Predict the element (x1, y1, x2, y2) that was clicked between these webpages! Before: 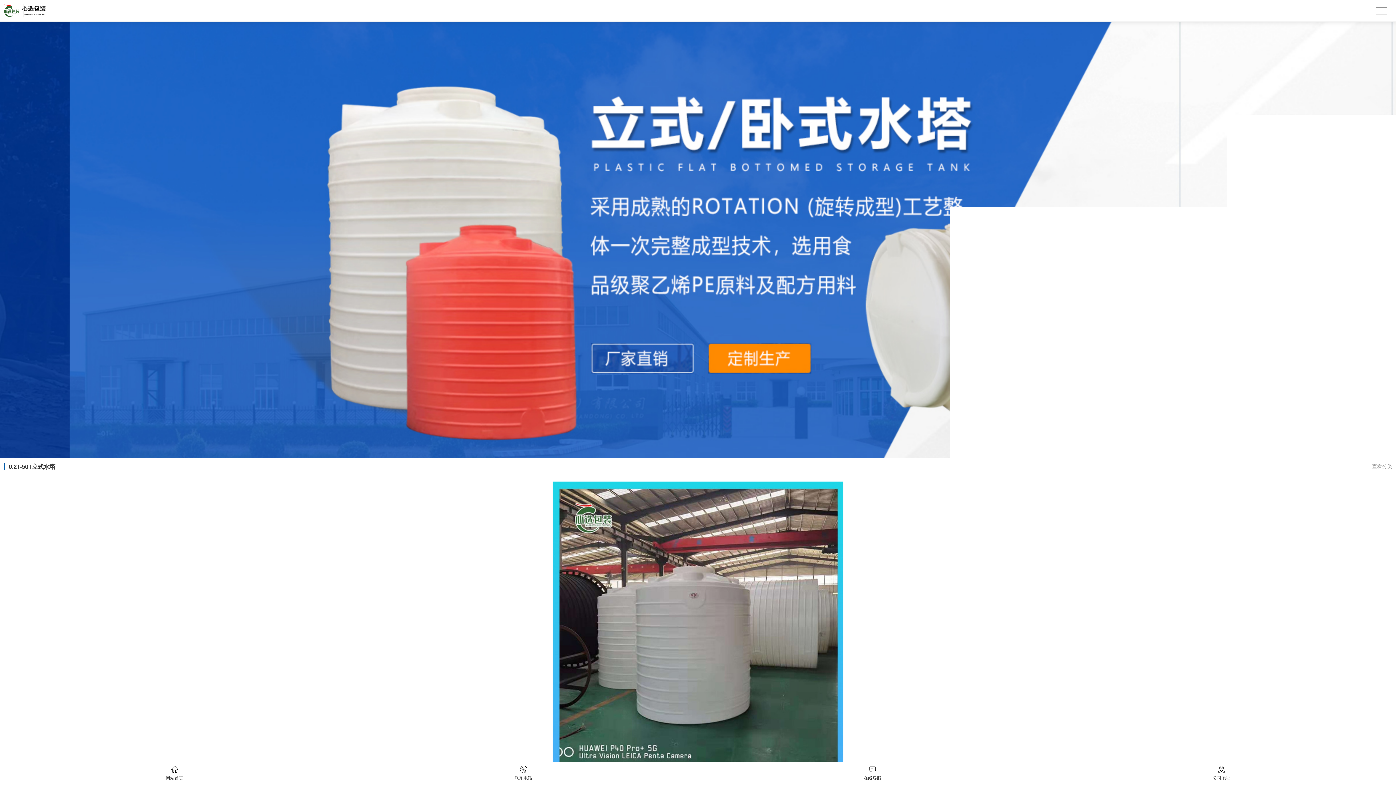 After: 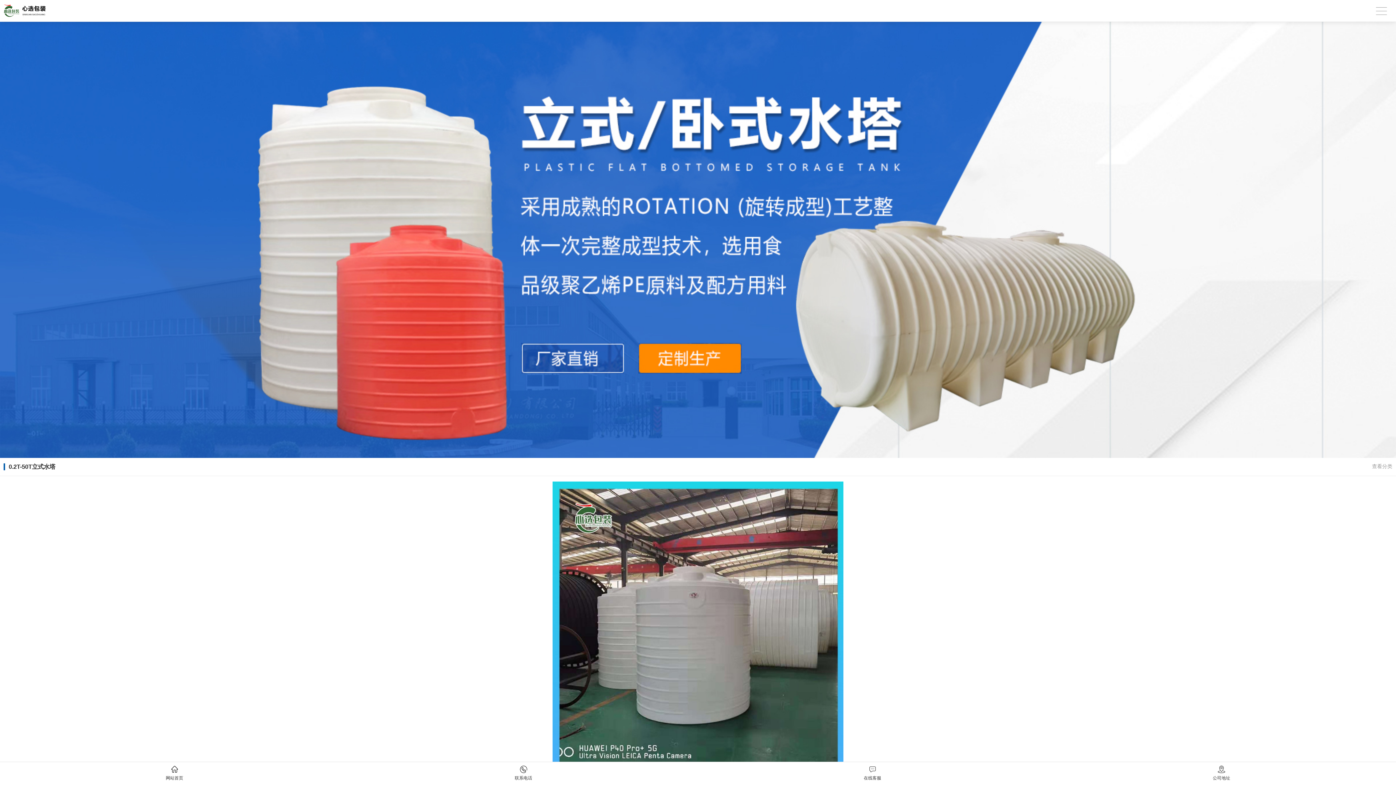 Action: bbox: (698, 766, 1047, 781) label: 在线客服